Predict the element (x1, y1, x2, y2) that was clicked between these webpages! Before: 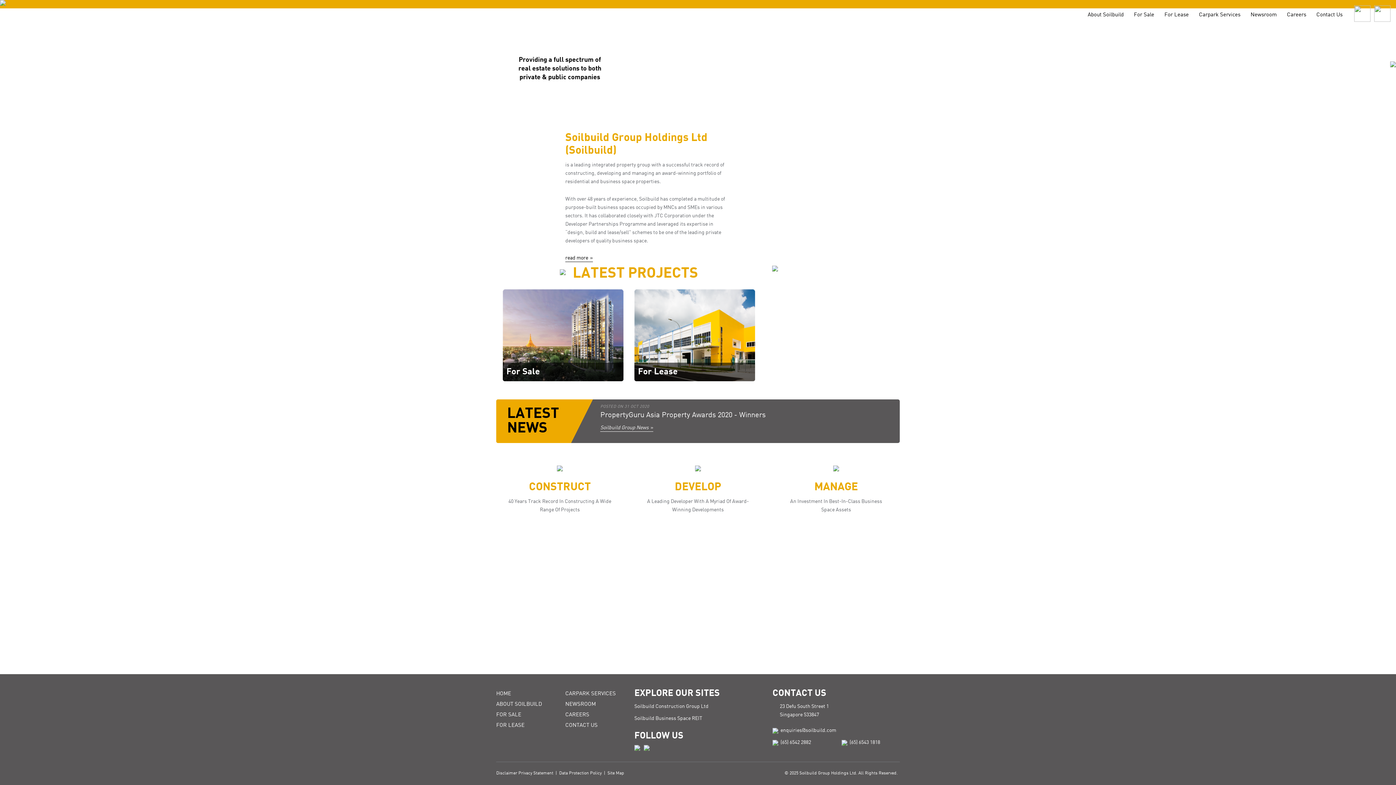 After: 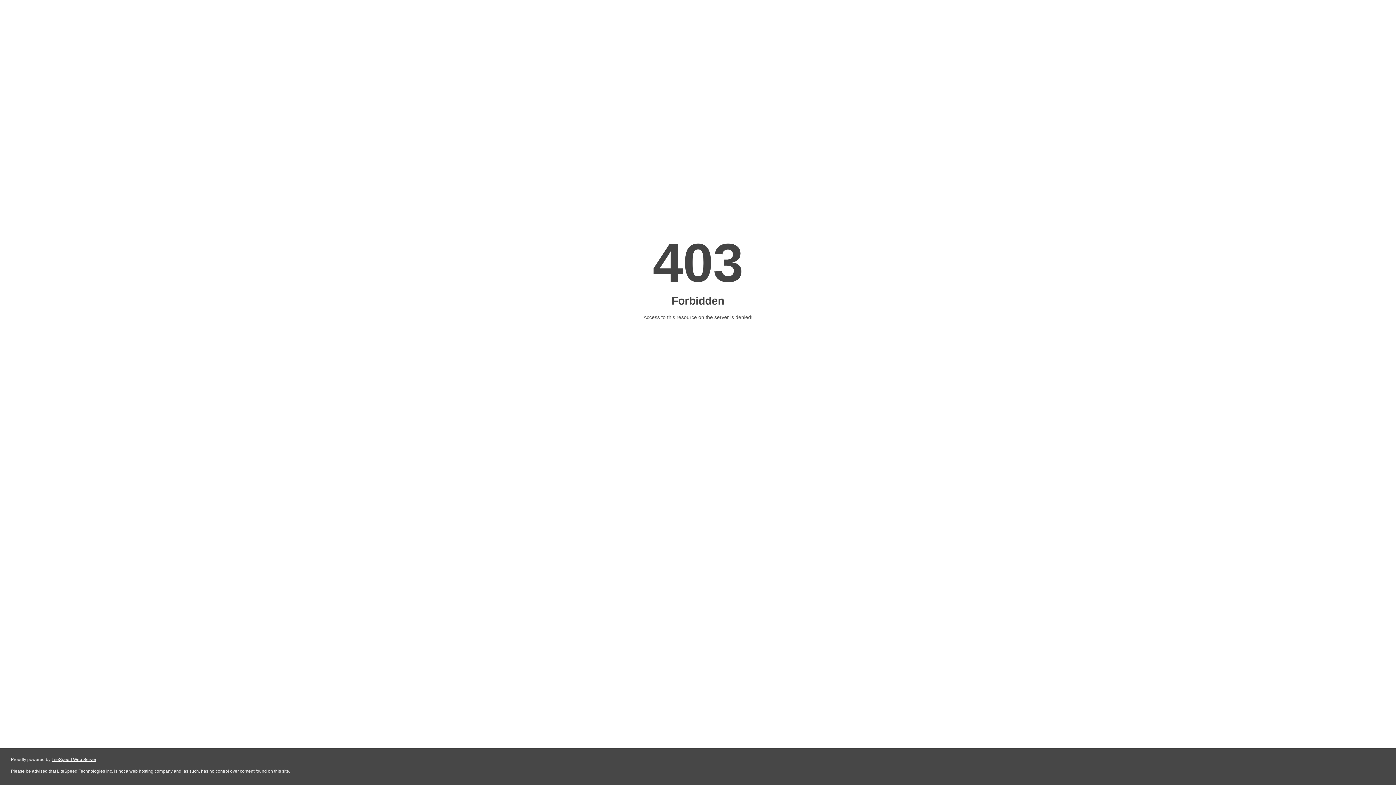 Action: label: Best Replica Watches bbox: (490, 690, 539, 695)